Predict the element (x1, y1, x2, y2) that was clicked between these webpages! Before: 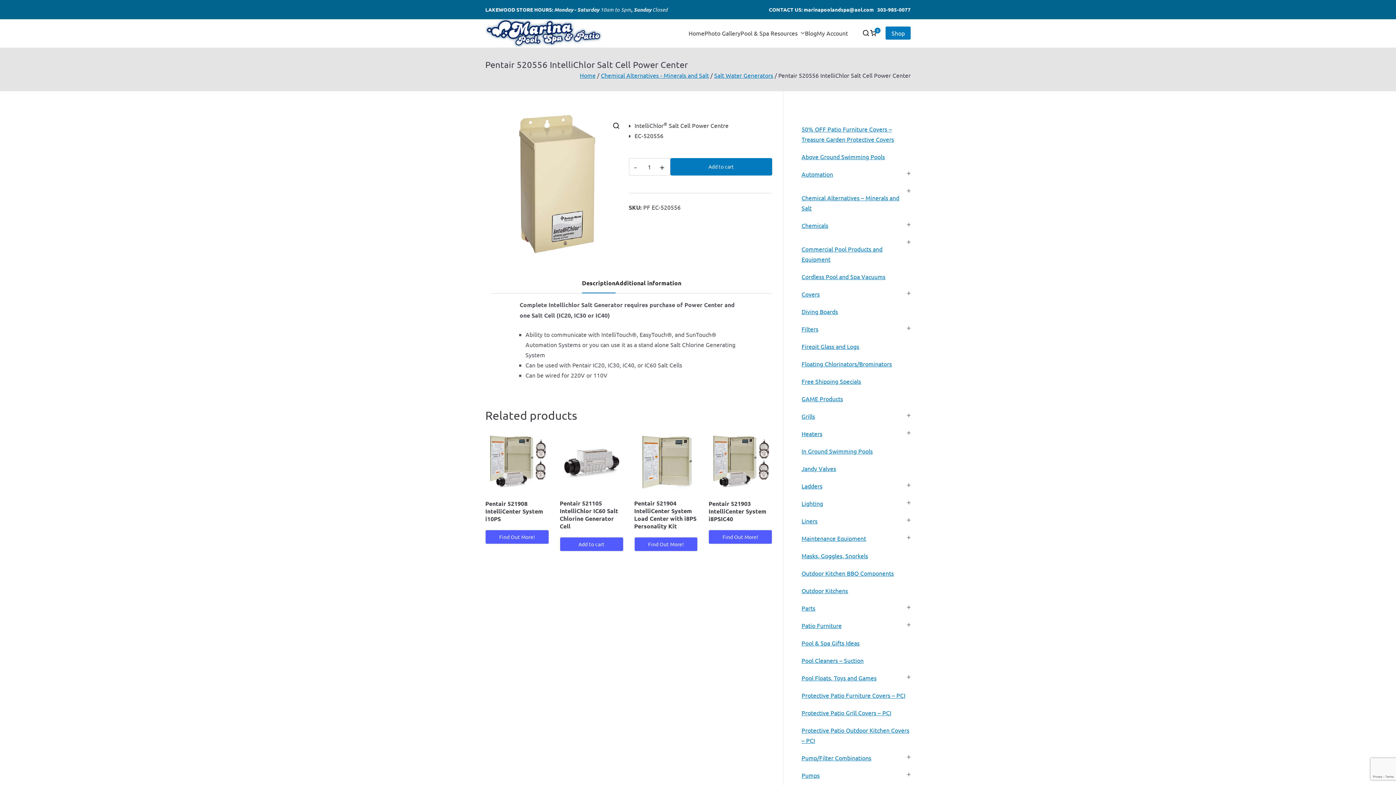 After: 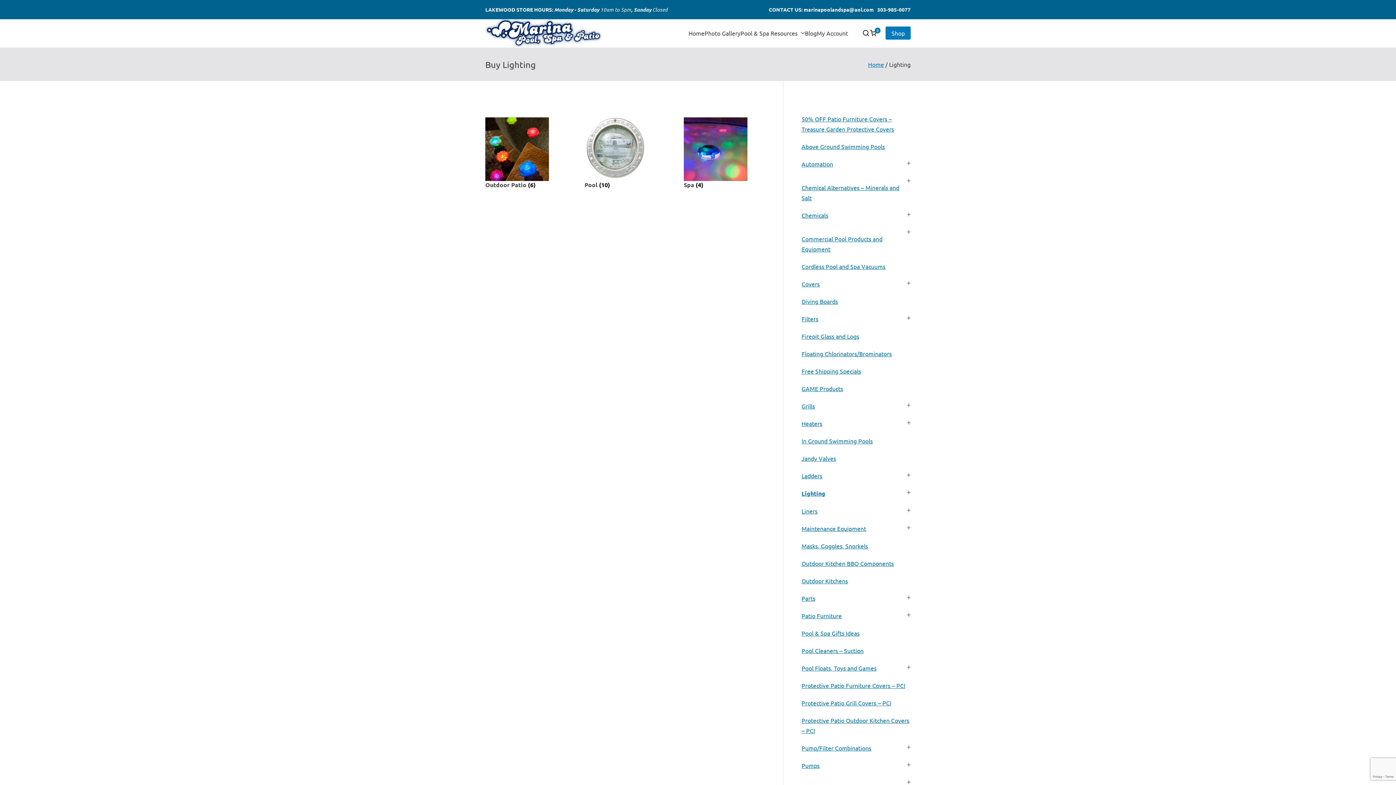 Action: label: Lighting bbox: (801, 498, 823, 508)